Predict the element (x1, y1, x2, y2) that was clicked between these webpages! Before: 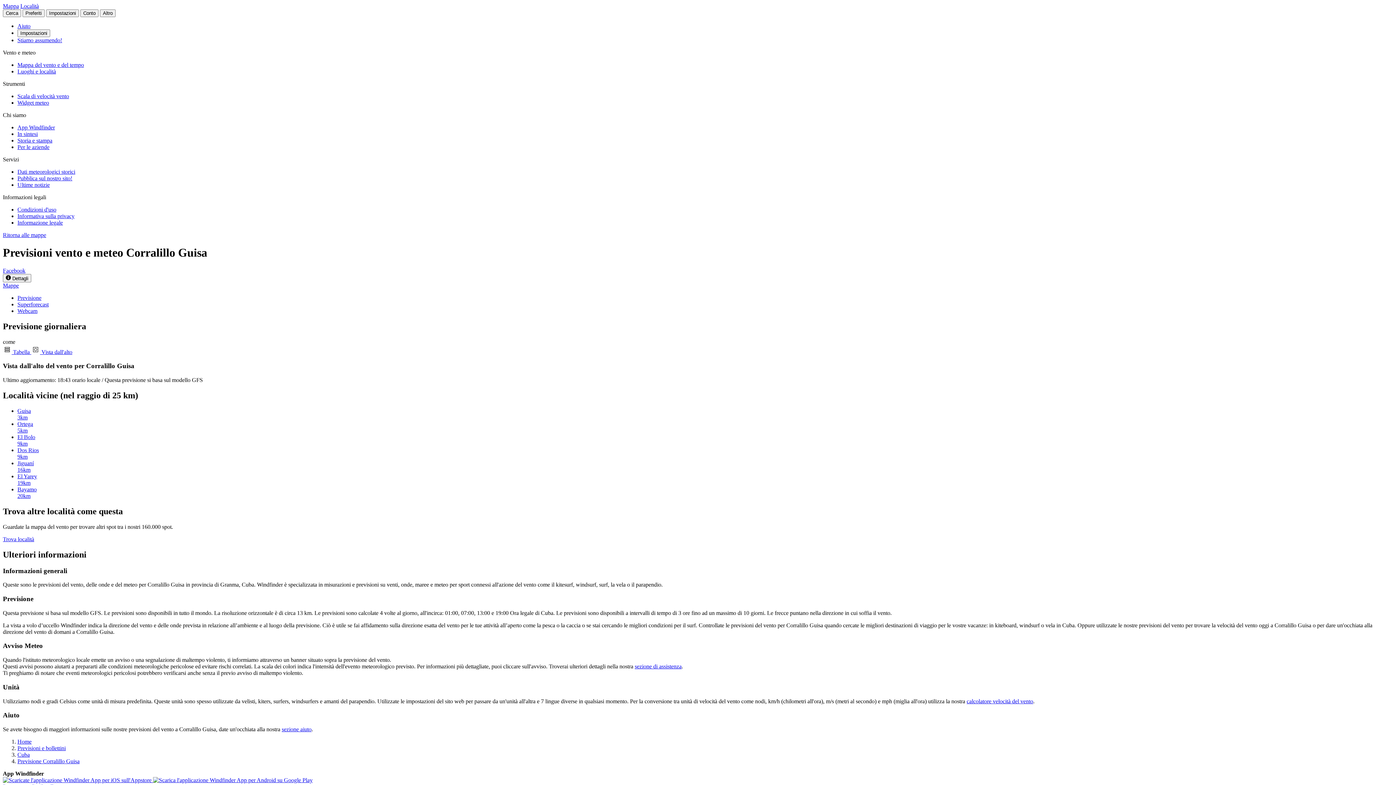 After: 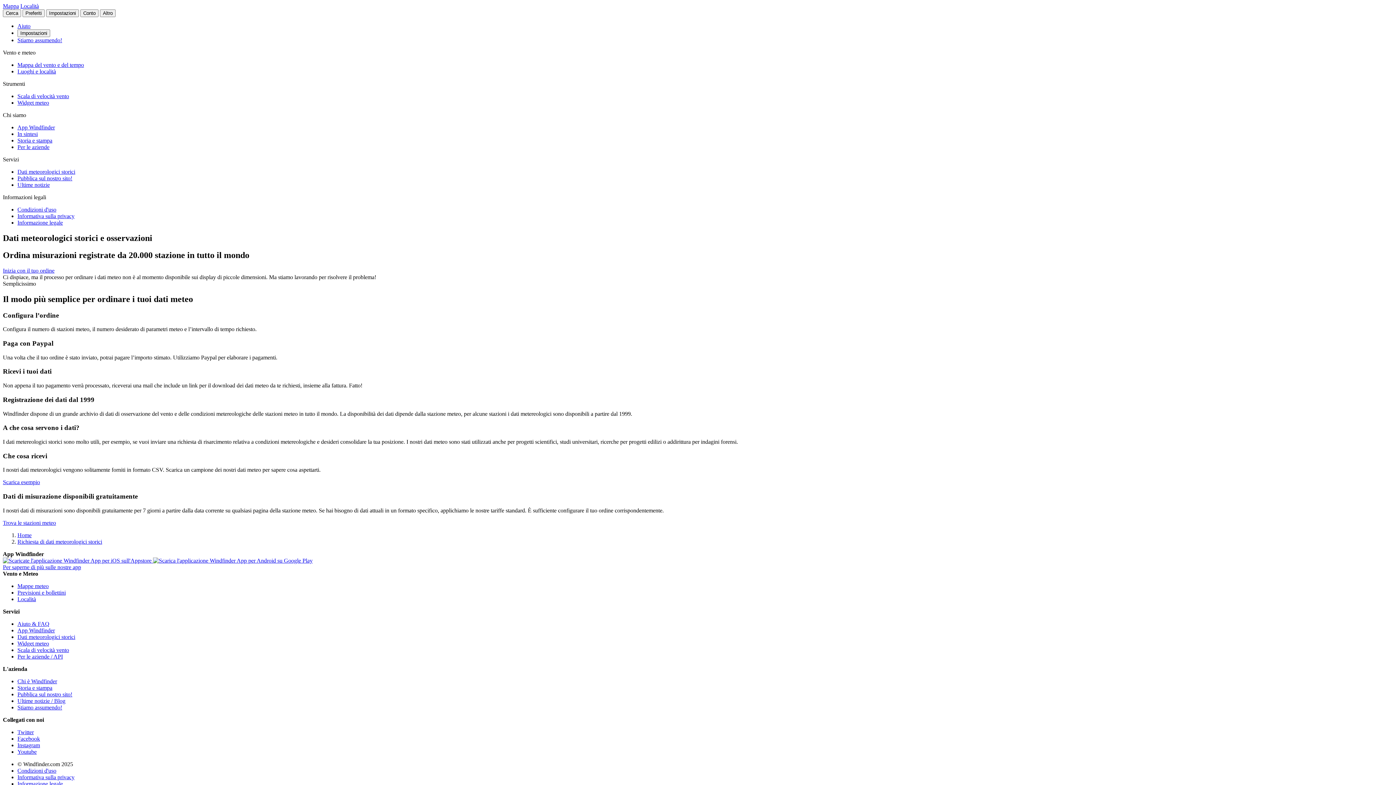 Action: bbox: (17, 168, 75, 174) label: Dati meteorologici storici